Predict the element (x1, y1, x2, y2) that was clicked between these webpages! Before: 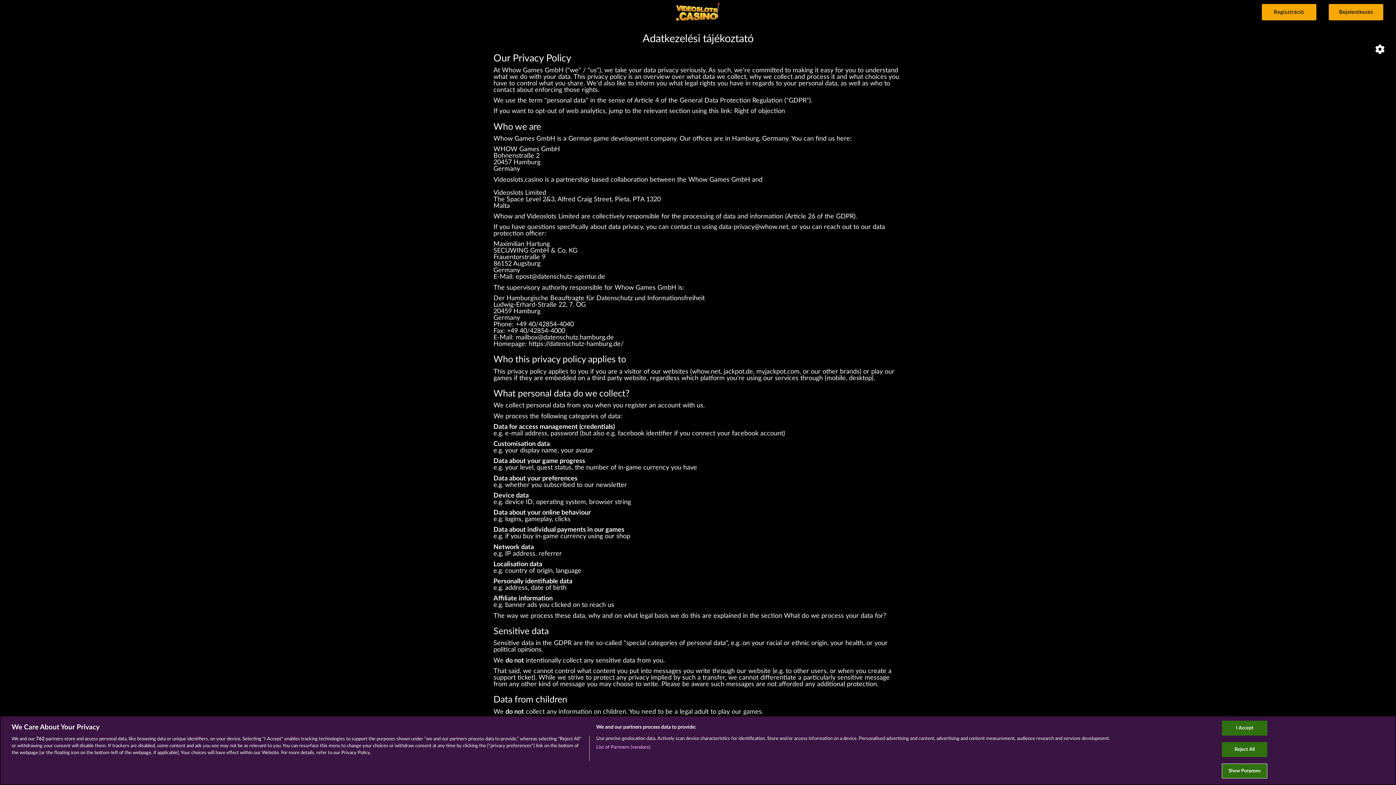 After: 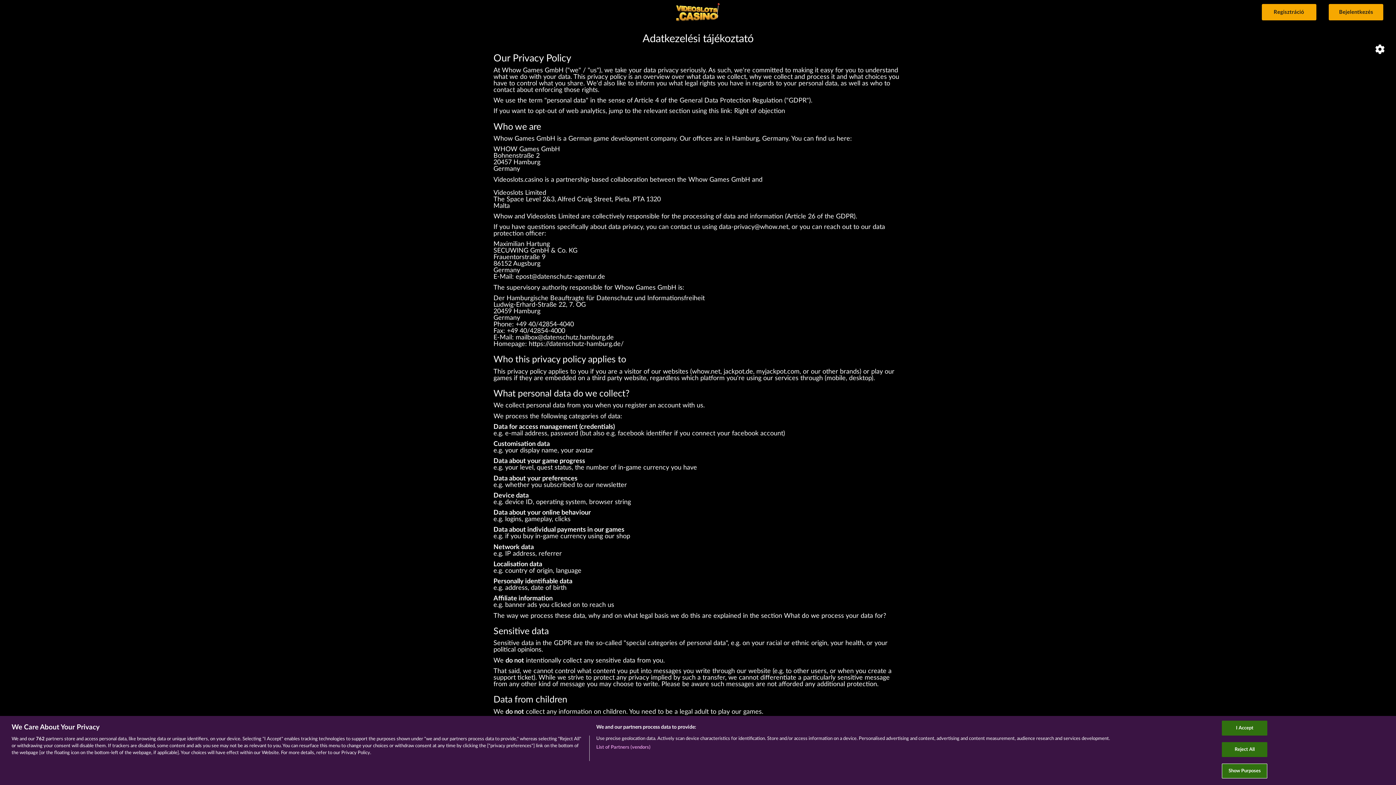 Action: bbox: (719, 224, 788, 230) label: data-privacy@whow.net